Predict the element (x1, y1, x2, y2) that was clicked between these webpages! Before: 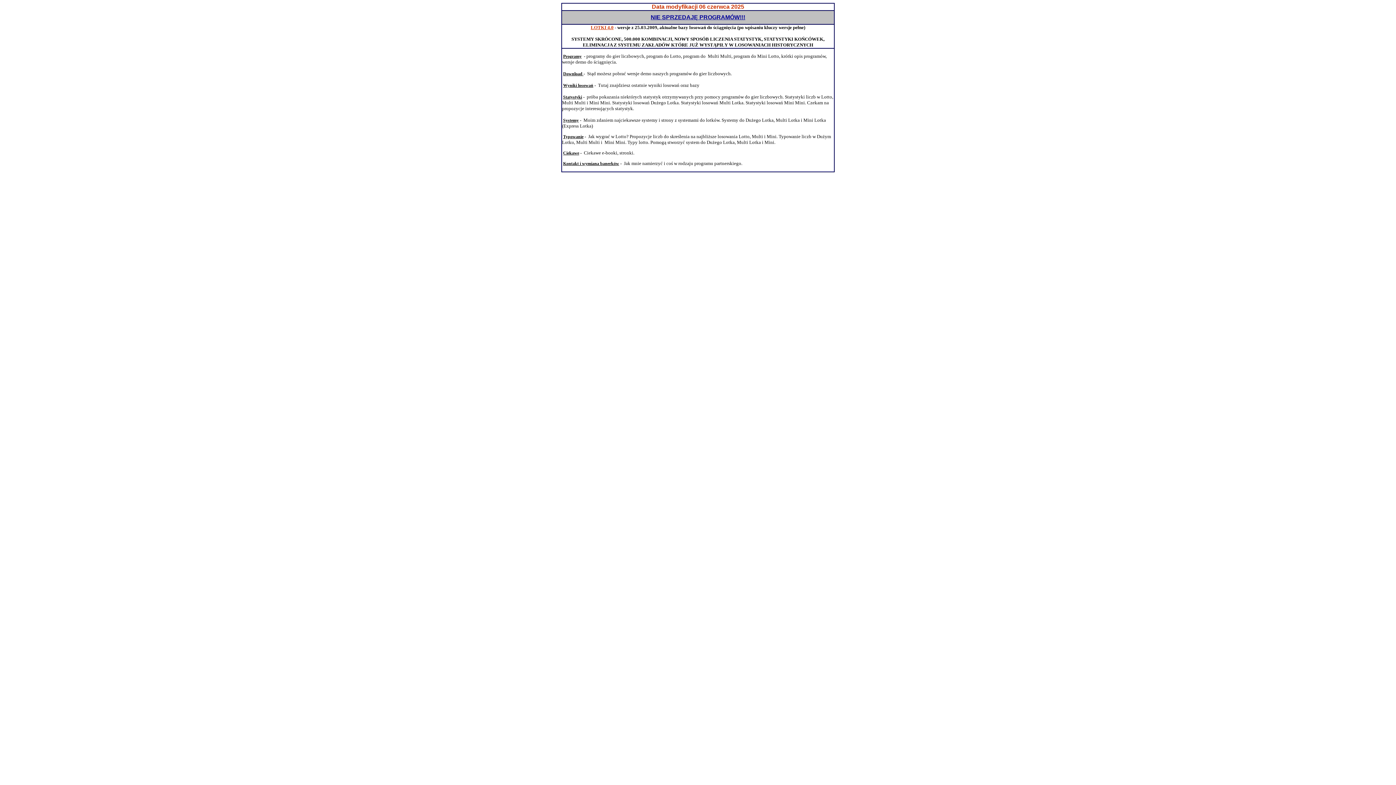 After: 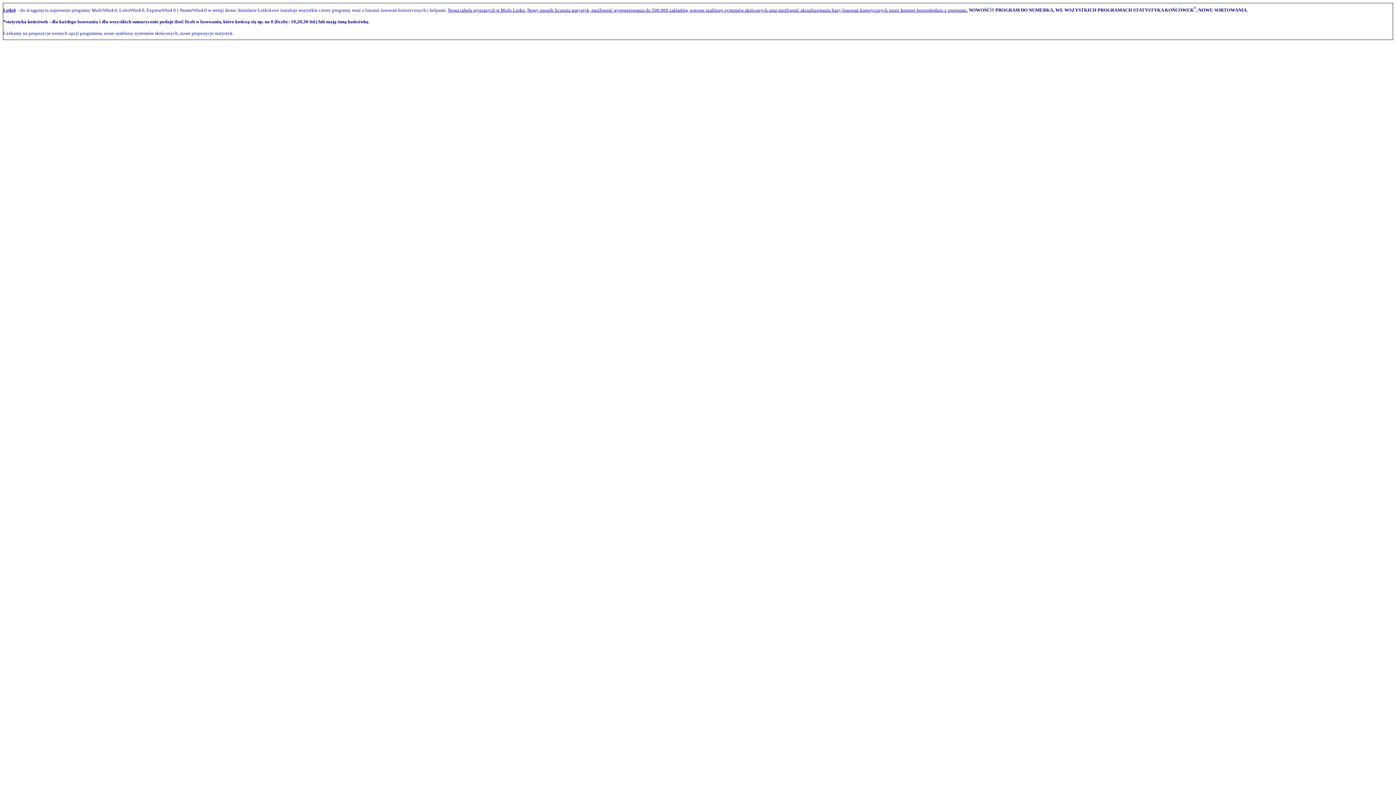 Action: bbox: (590, 24, 613, 30) label: LOTKI 4.0